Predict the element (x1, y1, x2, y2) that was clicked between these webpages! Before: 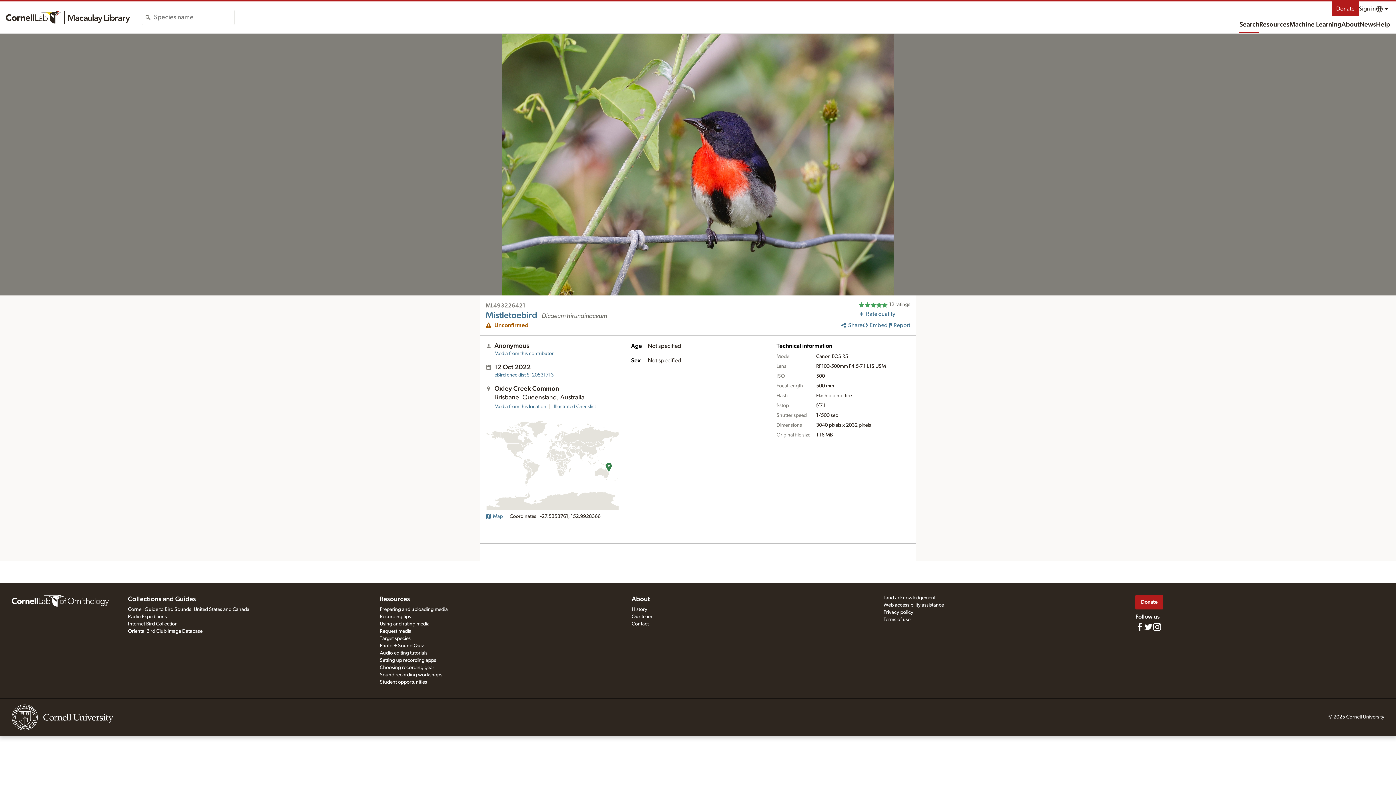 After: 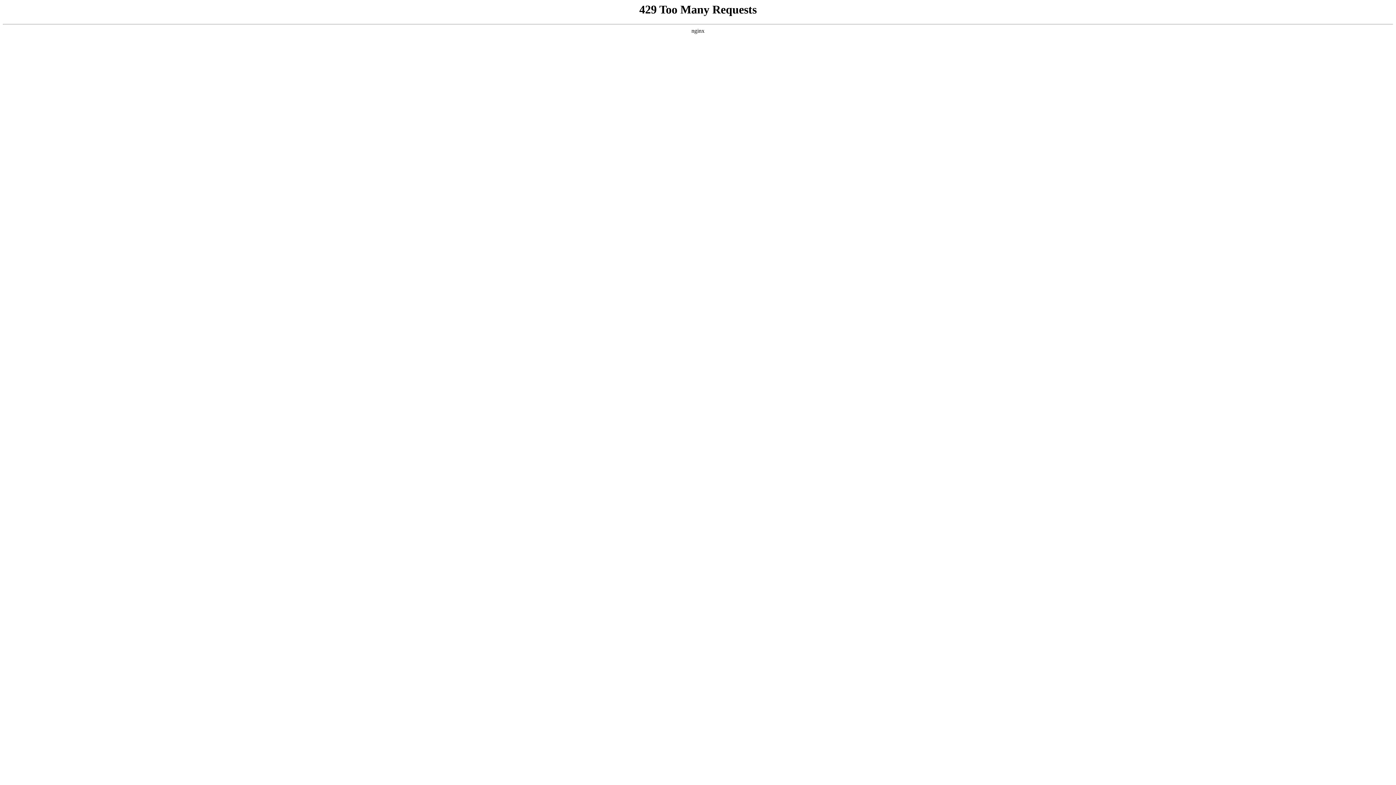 Action: label: Web accessibility assistance bbox: (883, 602, 944, 608)